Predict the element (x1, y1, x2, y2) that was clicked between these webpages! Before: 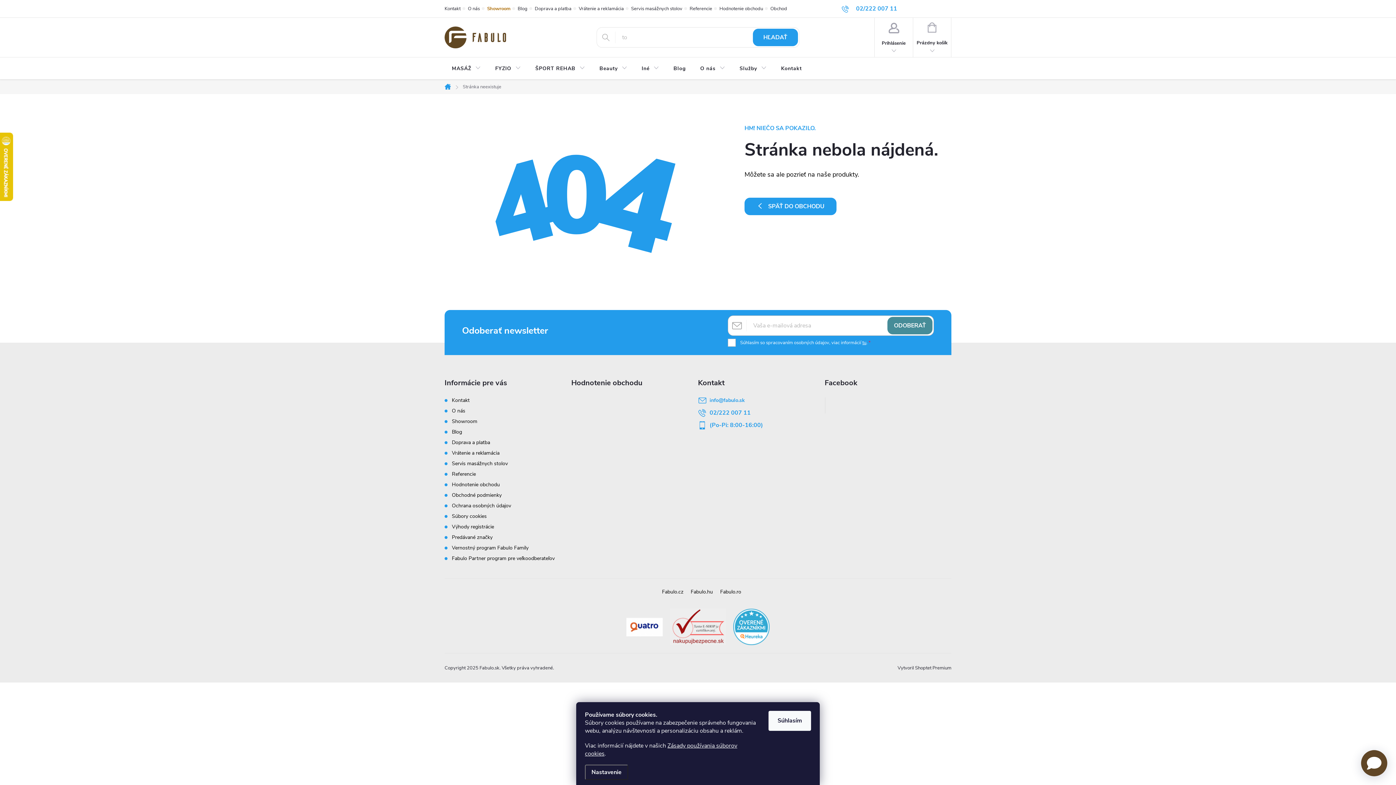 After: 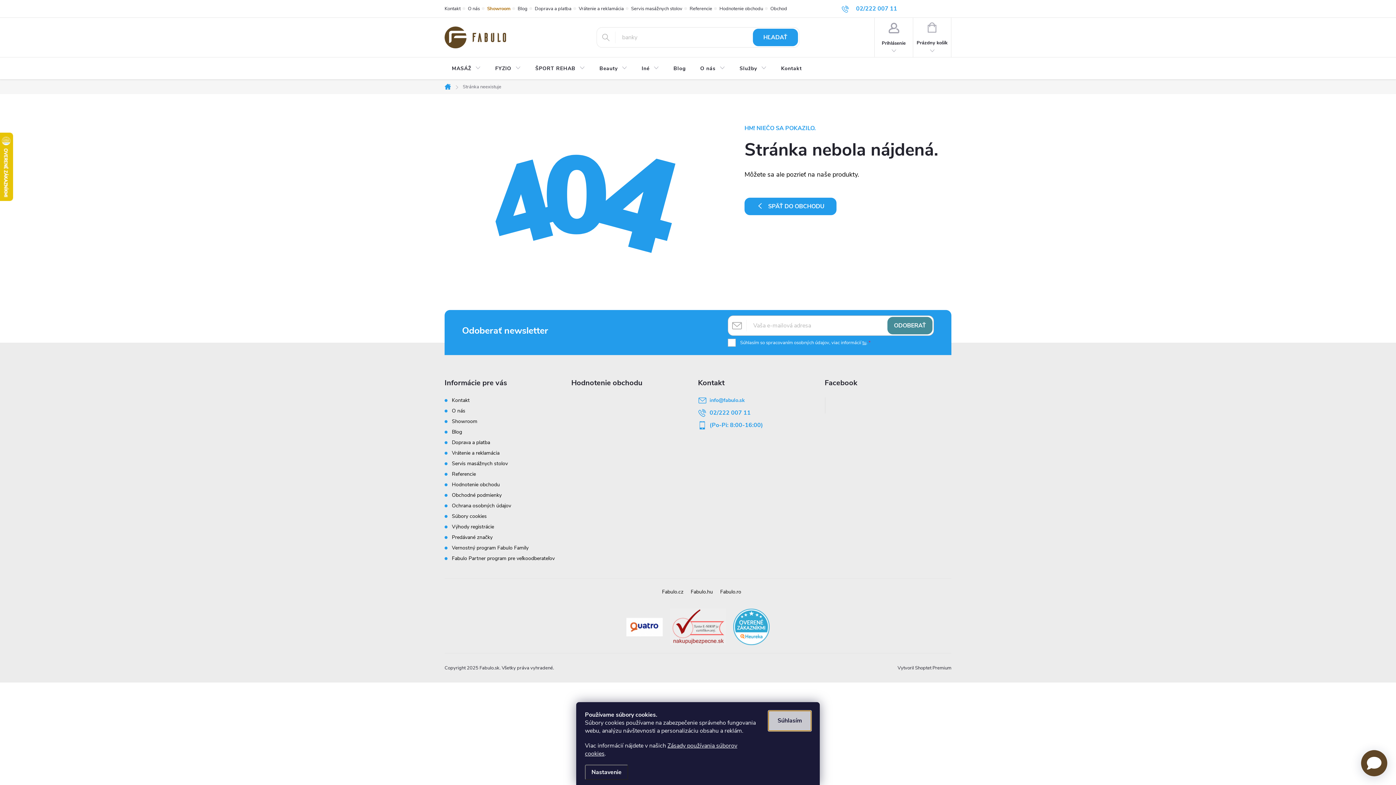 Action: bbox: (768, 711, 811, 731) label: Prijať cookies